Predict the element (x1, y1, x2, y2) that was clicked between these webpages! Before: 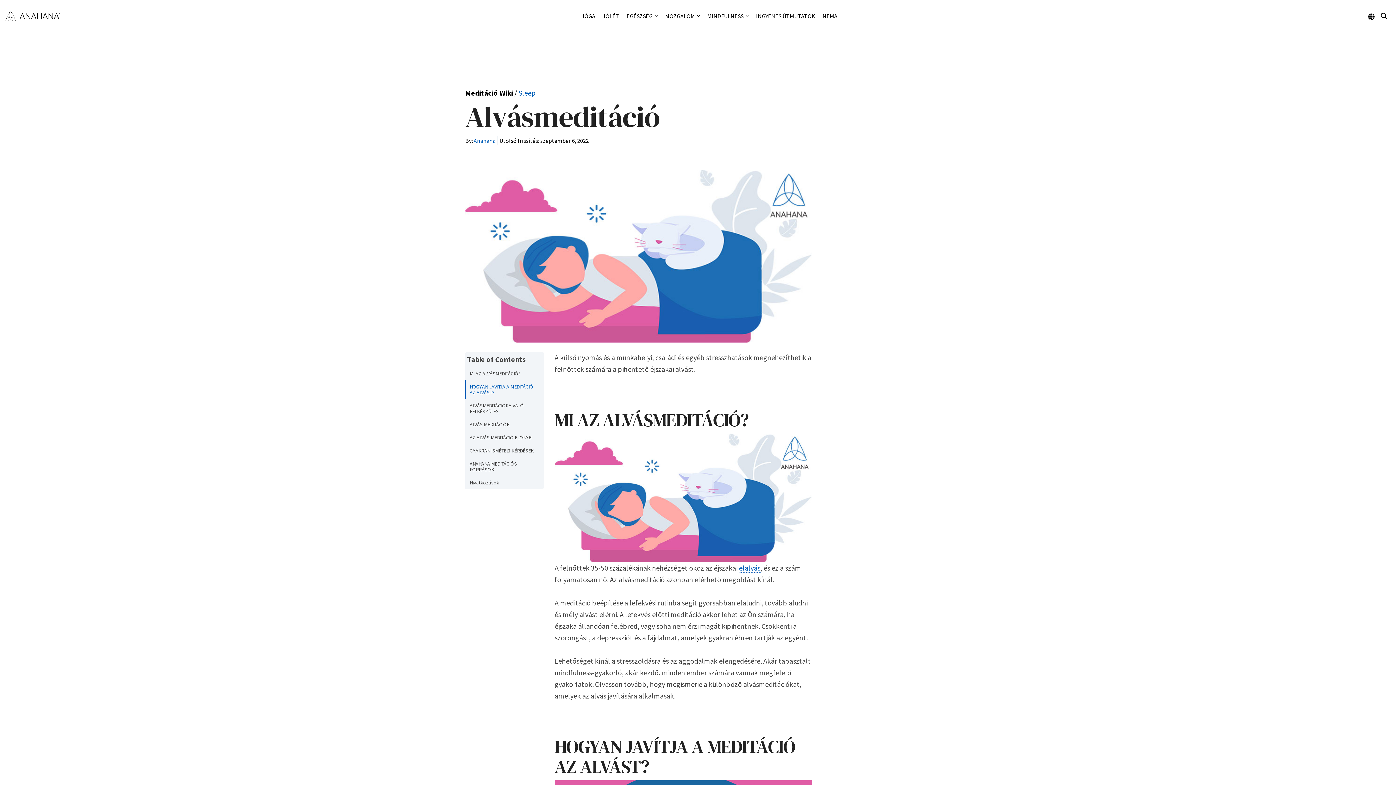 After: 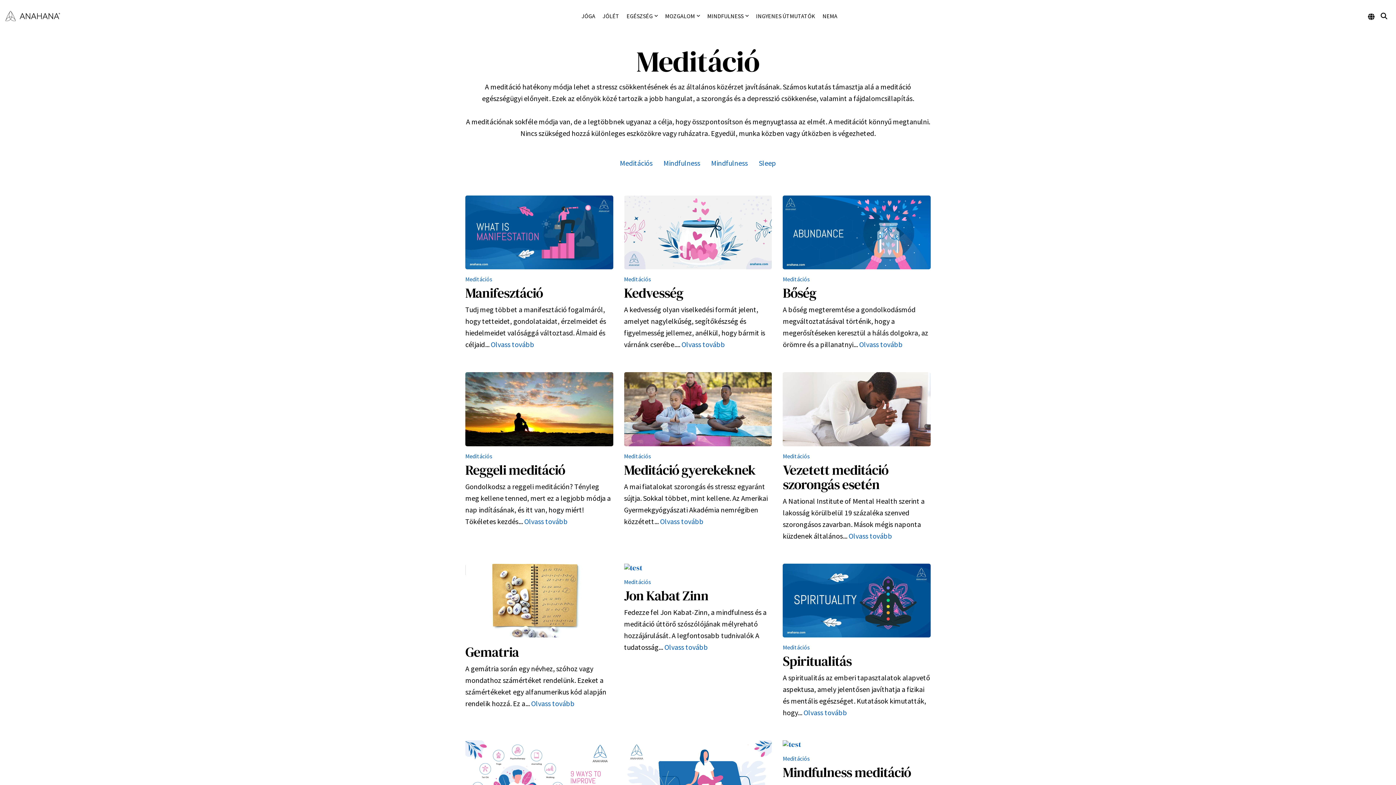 Action: label: Meditáció Wiki bbox: (465, 88, 513, 97)